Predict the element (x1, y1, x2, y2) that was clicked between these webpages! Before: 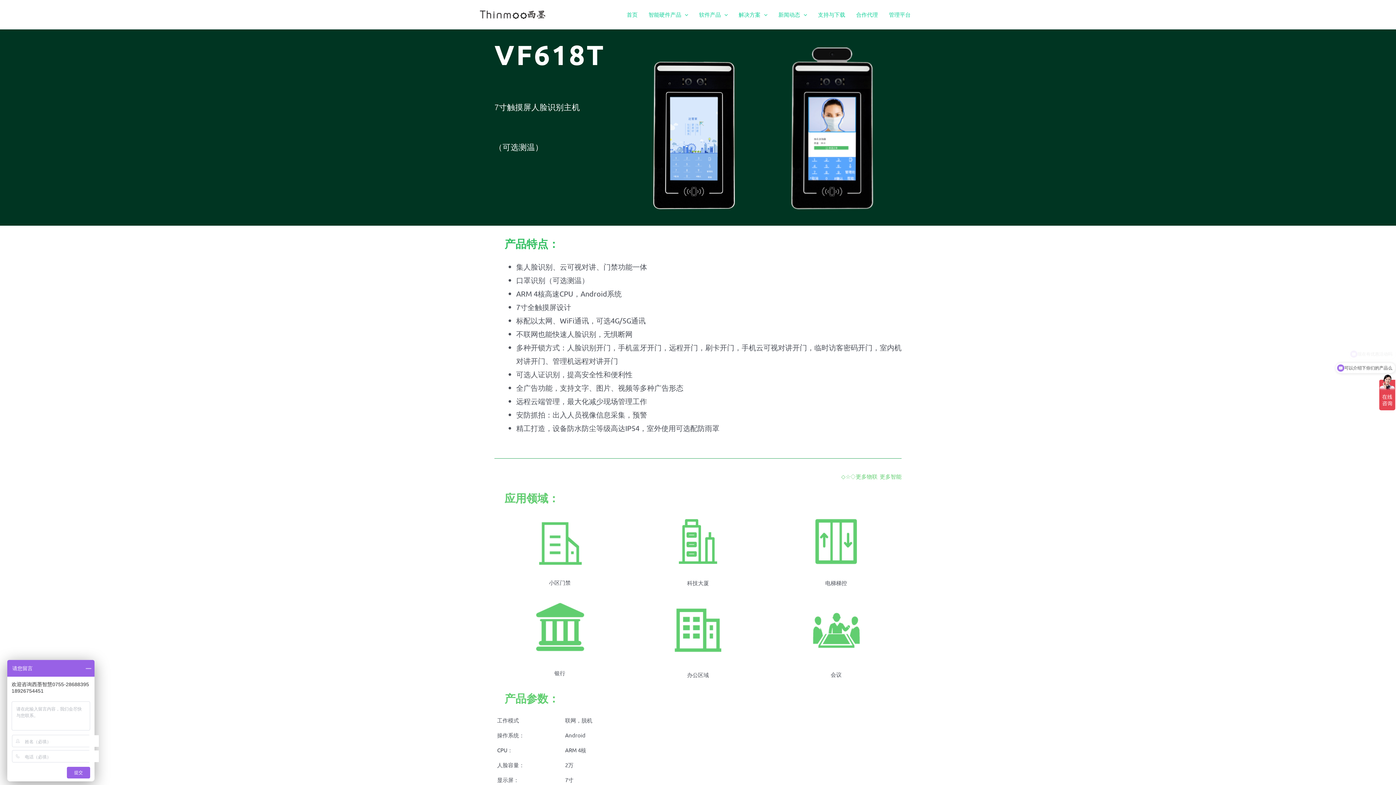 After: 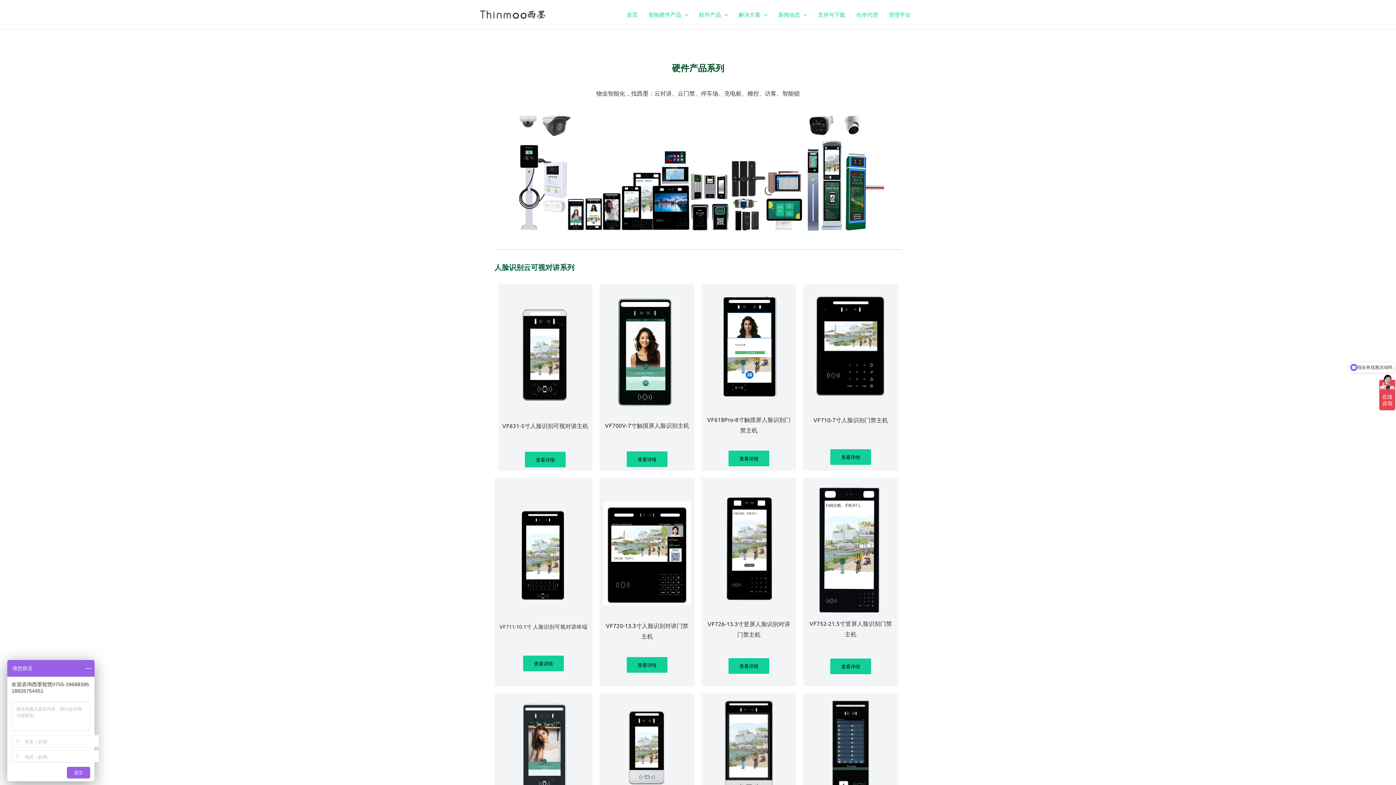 Action: label: 智能硬件产品 bbox: (643, 0, 693, 29)